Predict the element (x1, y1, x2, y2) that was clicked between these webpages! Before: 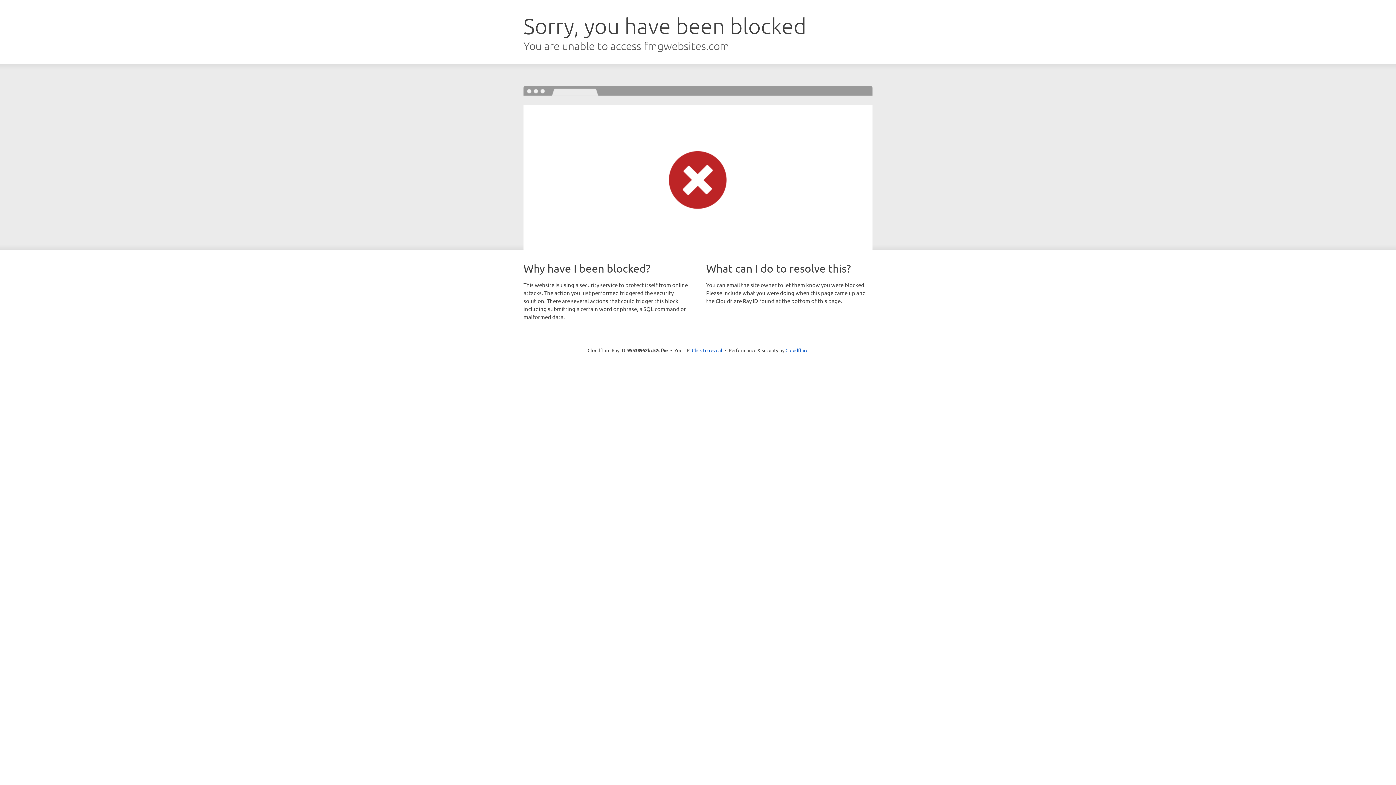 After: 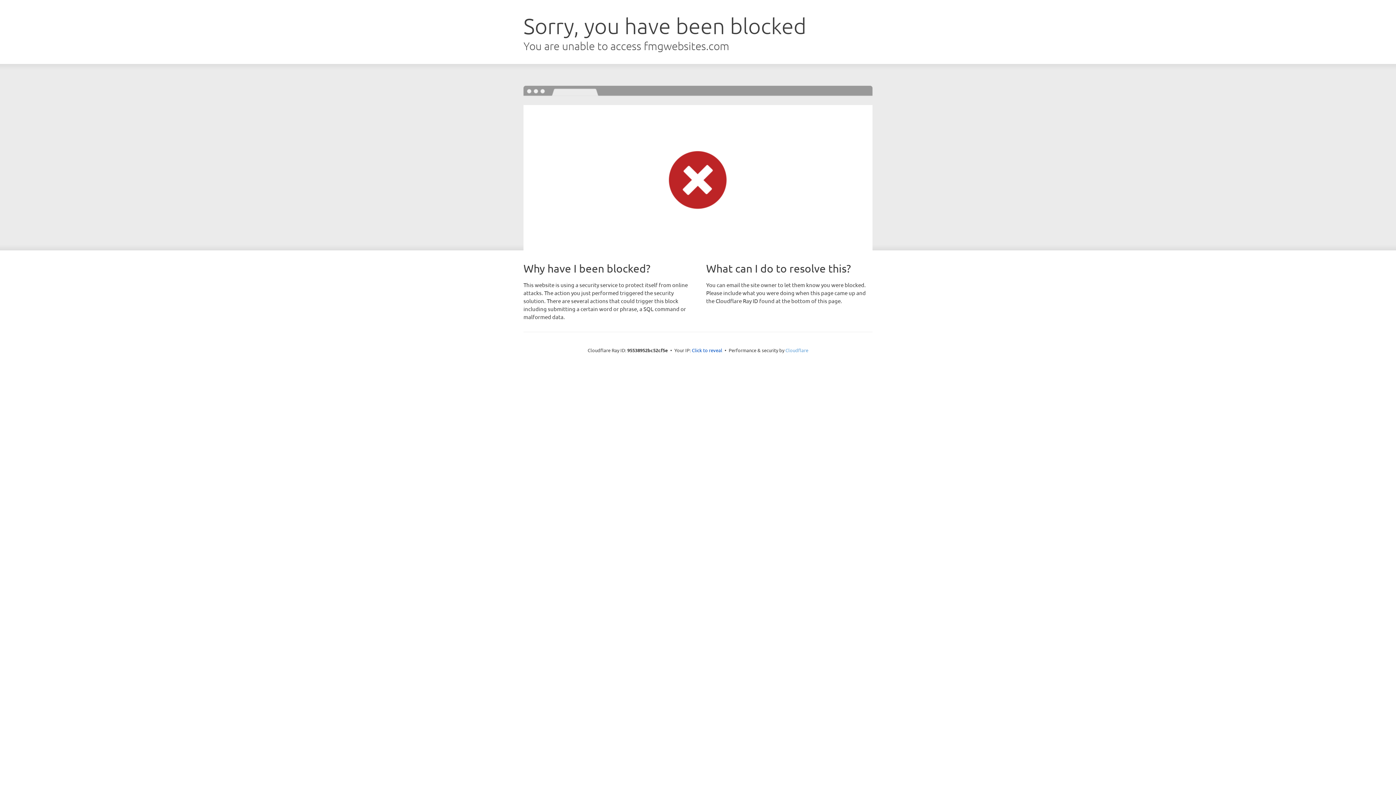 Action: label: Cloudflare bbox: (785, 347, 808, 353)